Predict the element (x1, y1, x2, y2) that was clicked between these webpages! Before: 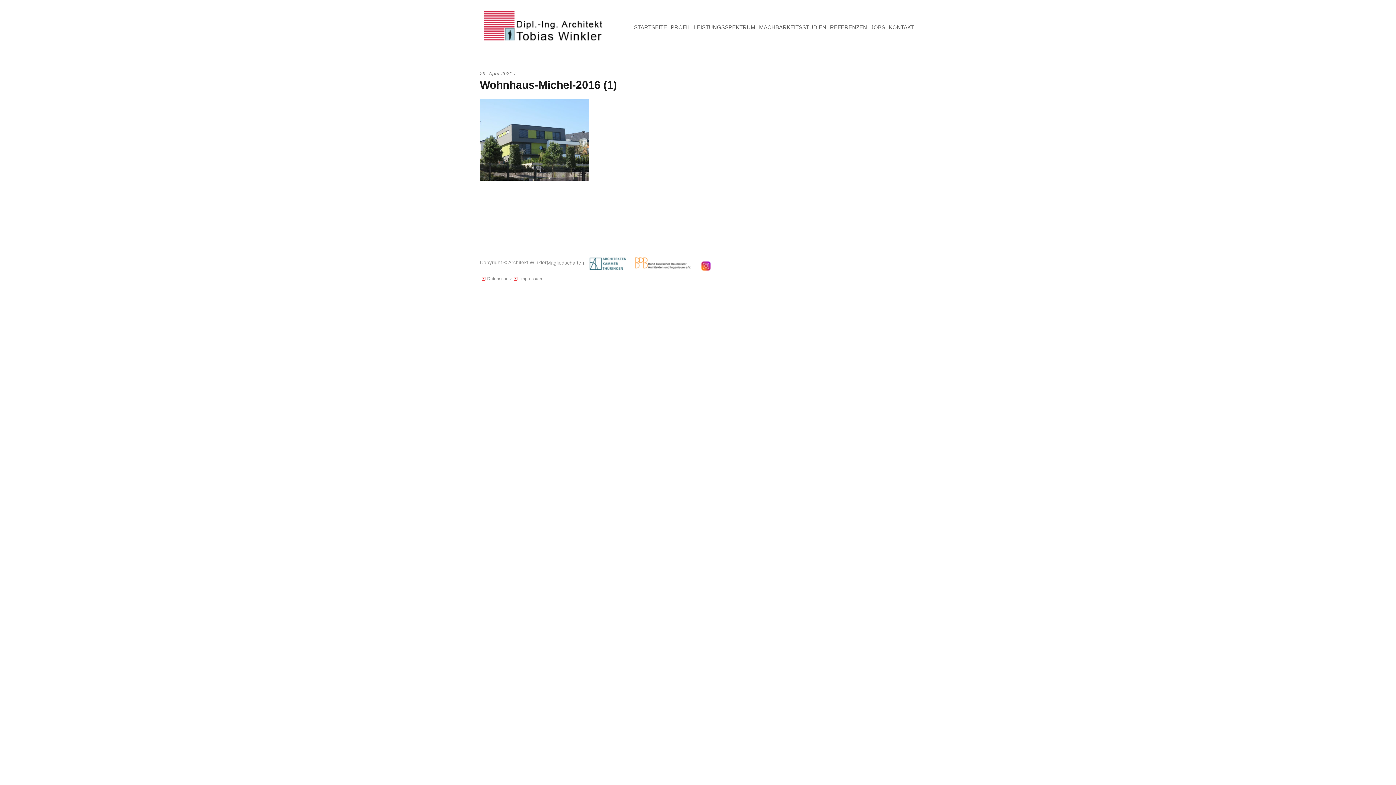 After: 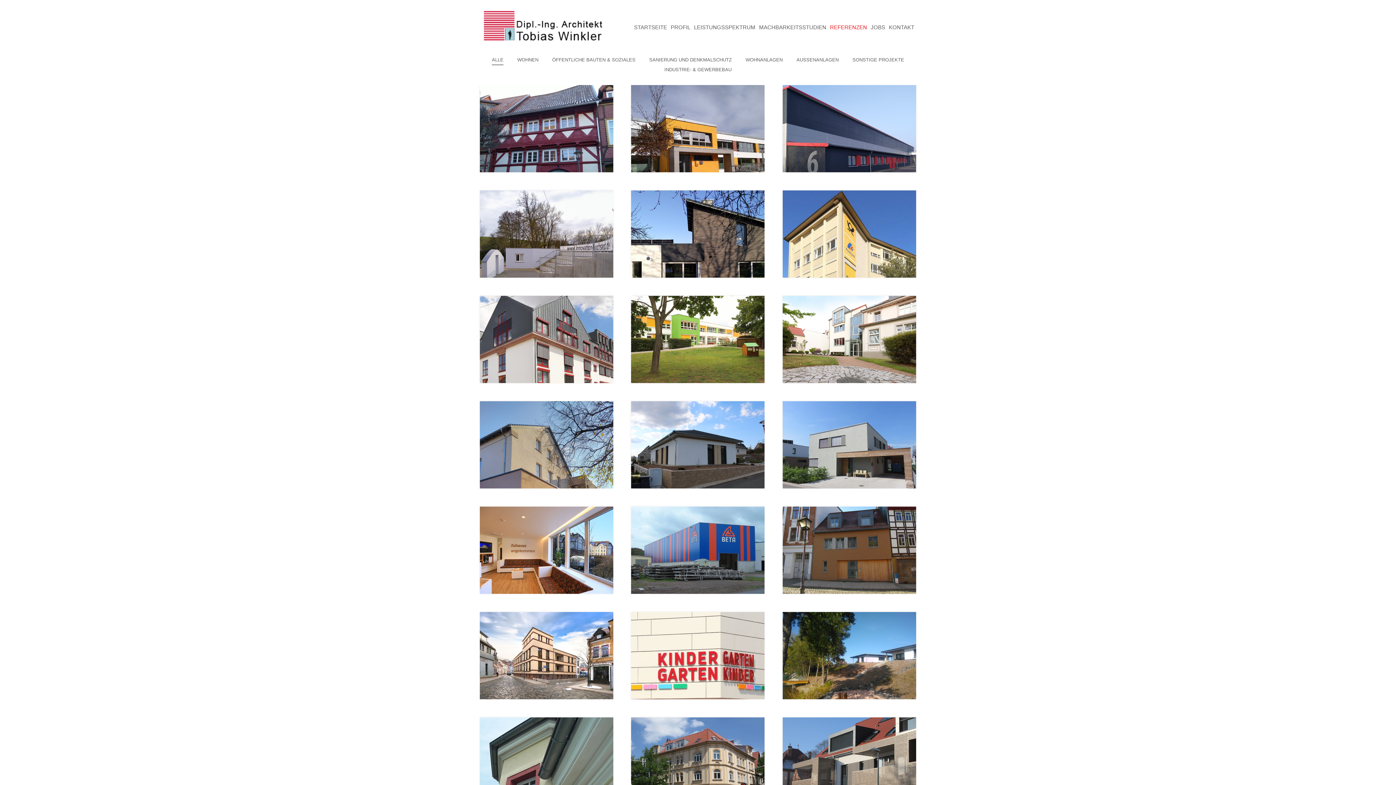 Action: label: REFERENZEN bbox: (828, 0, 869, 54)